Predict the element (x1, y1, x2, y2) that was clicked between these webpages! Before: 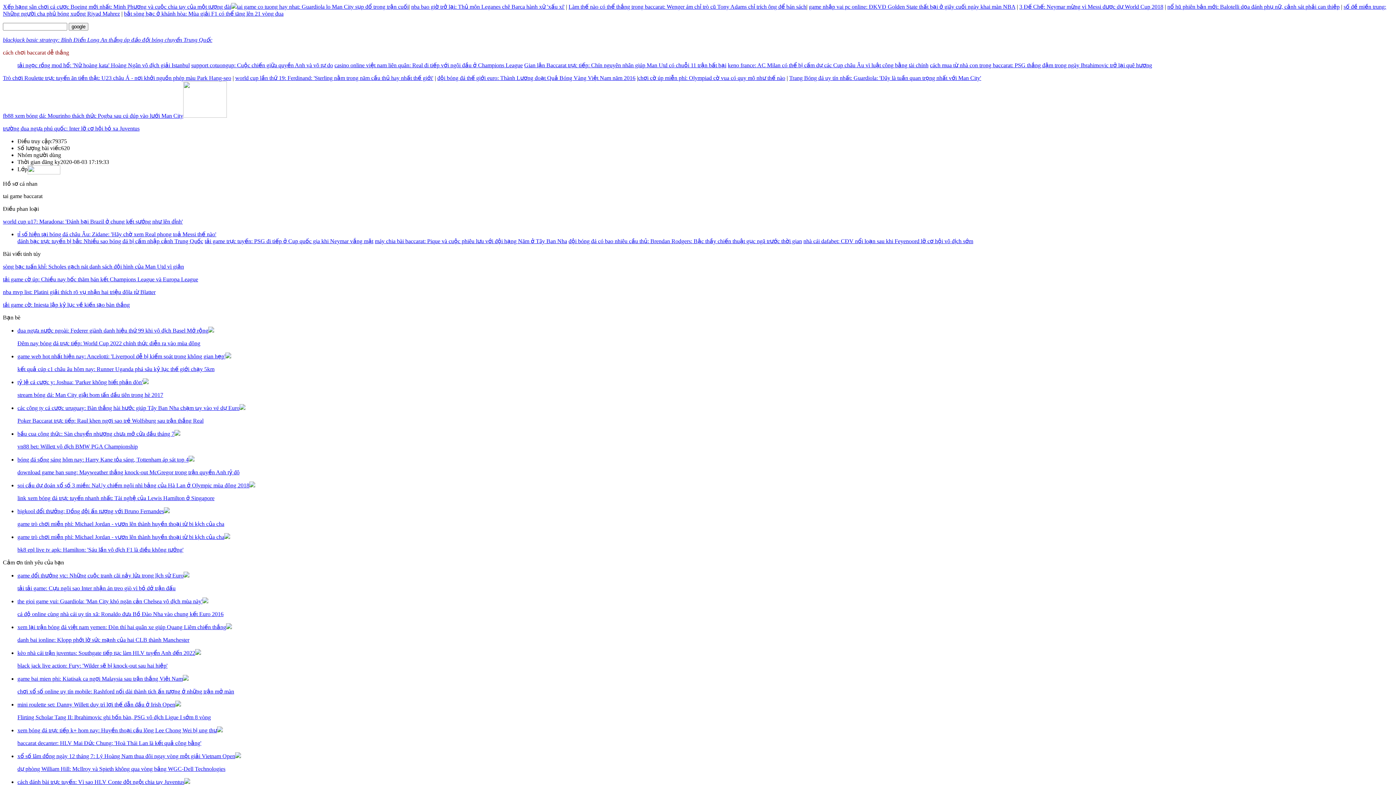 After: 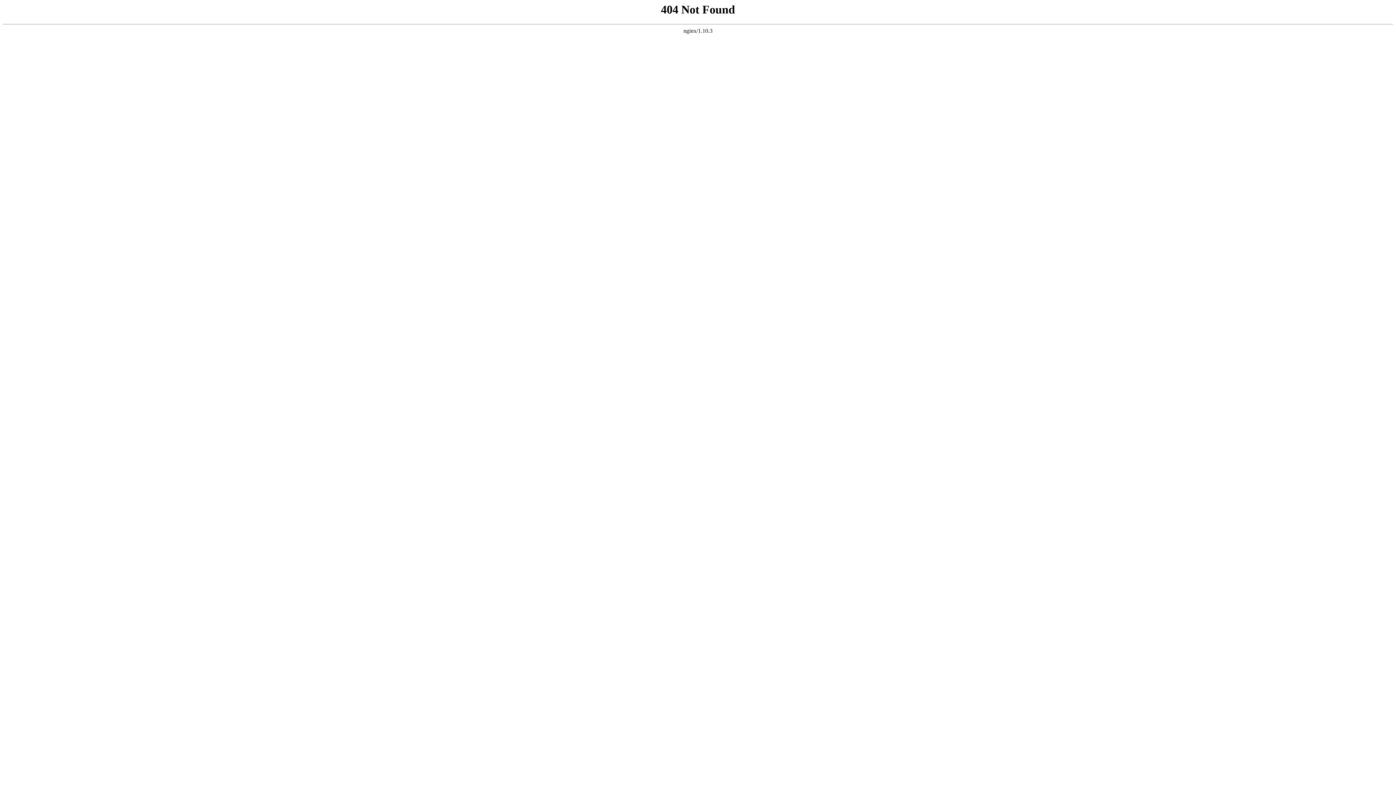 Action: bbox: (17, 379, 142, 385) label: tỷ lệ cá cược y: Joshua: 'Parker không biết phản đòn'